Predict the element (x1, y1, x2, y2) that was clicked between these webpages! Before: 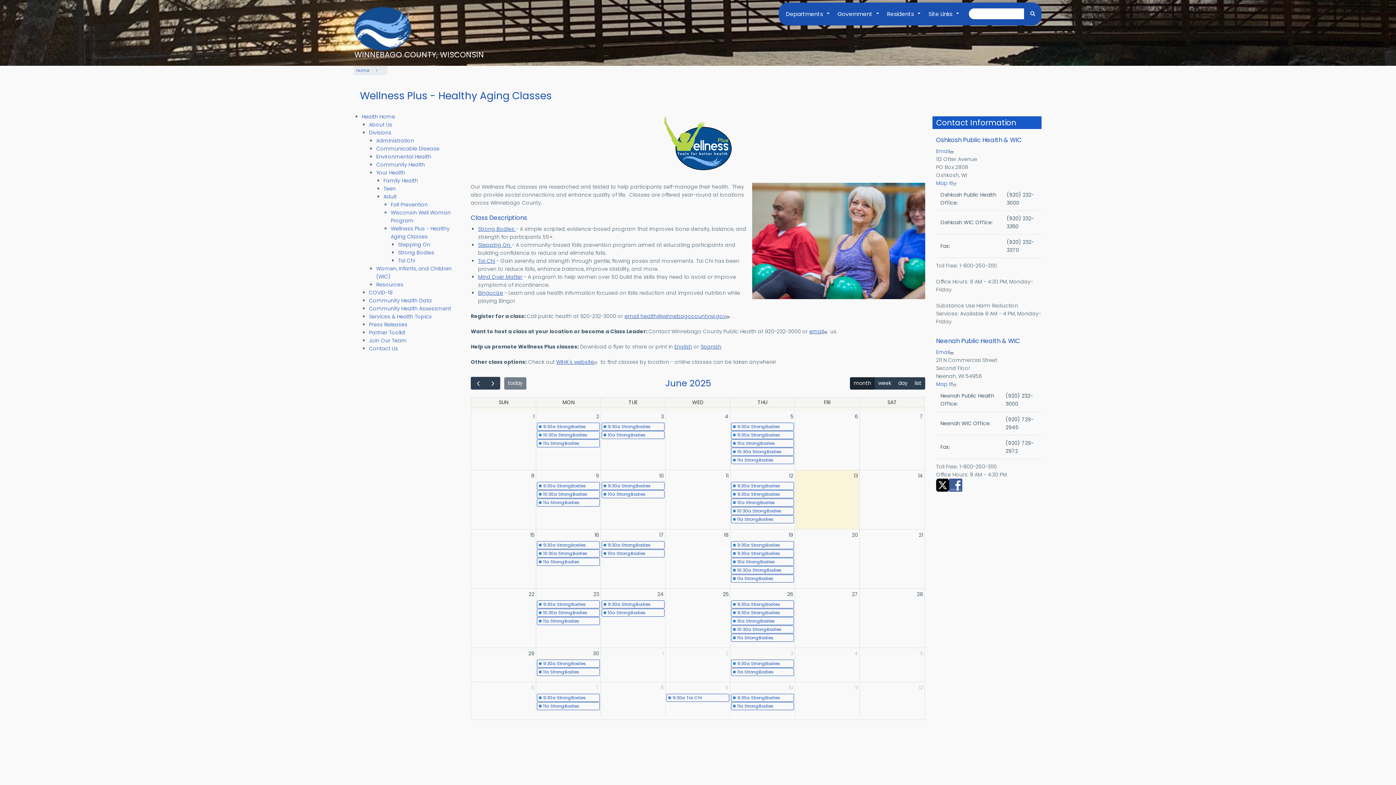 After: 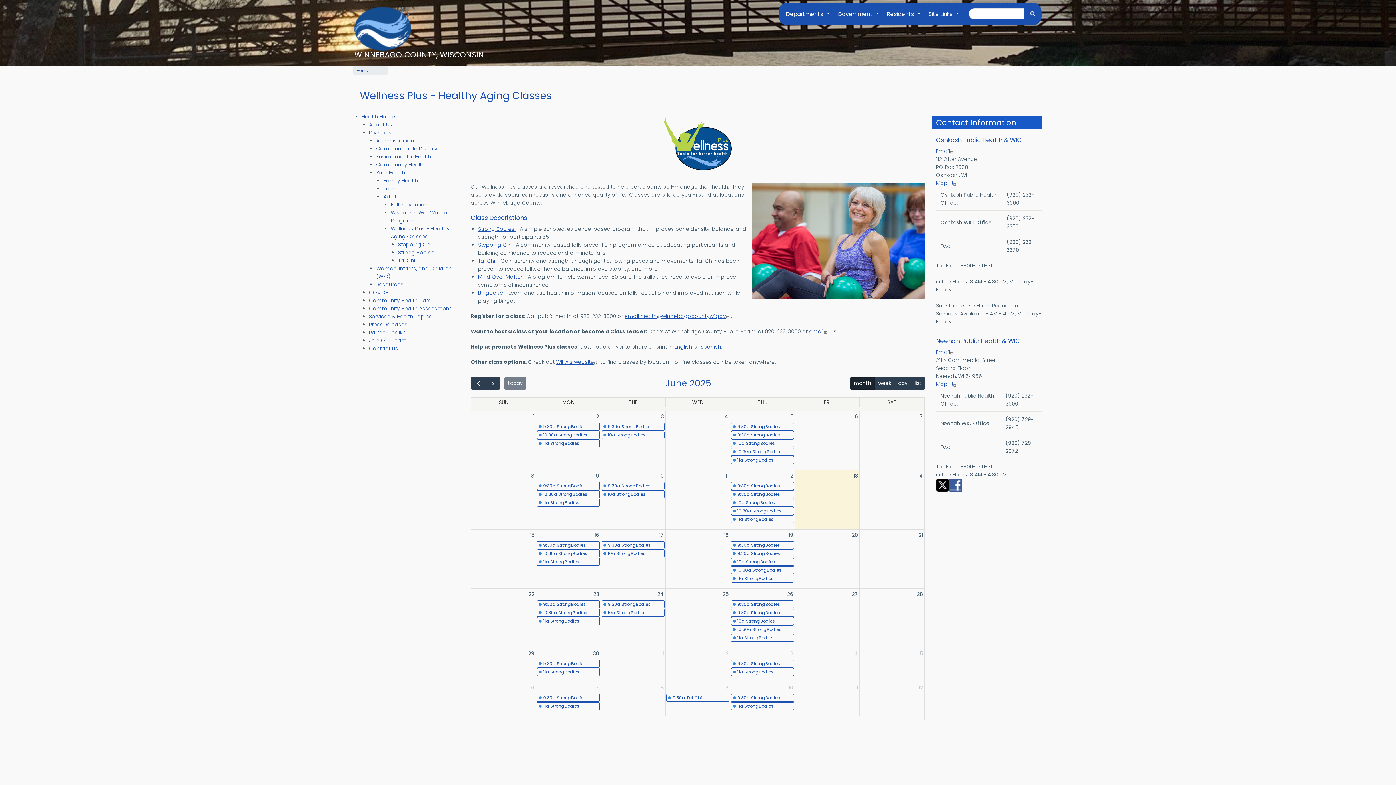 Action: label: June 1, 2025 bbox: (531, 411, 536, 422)